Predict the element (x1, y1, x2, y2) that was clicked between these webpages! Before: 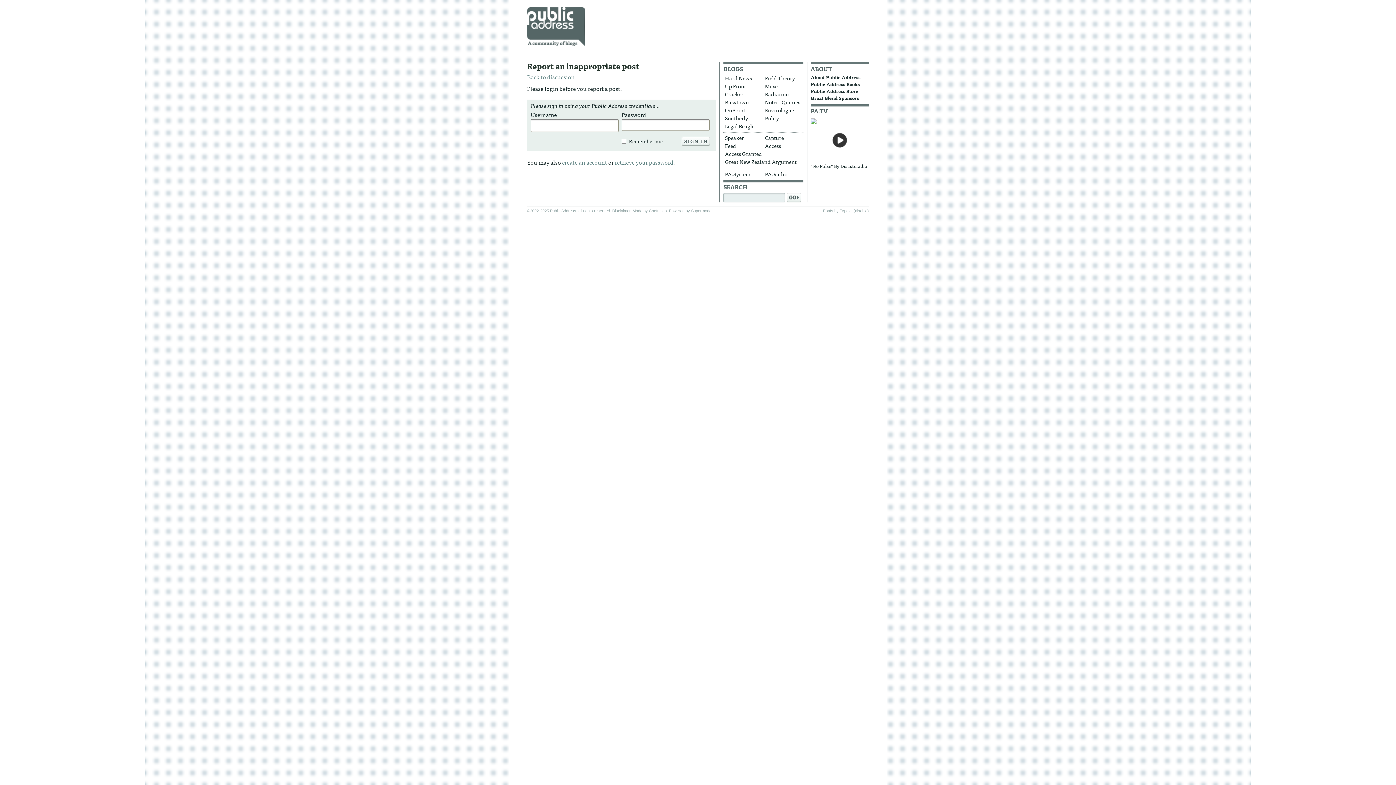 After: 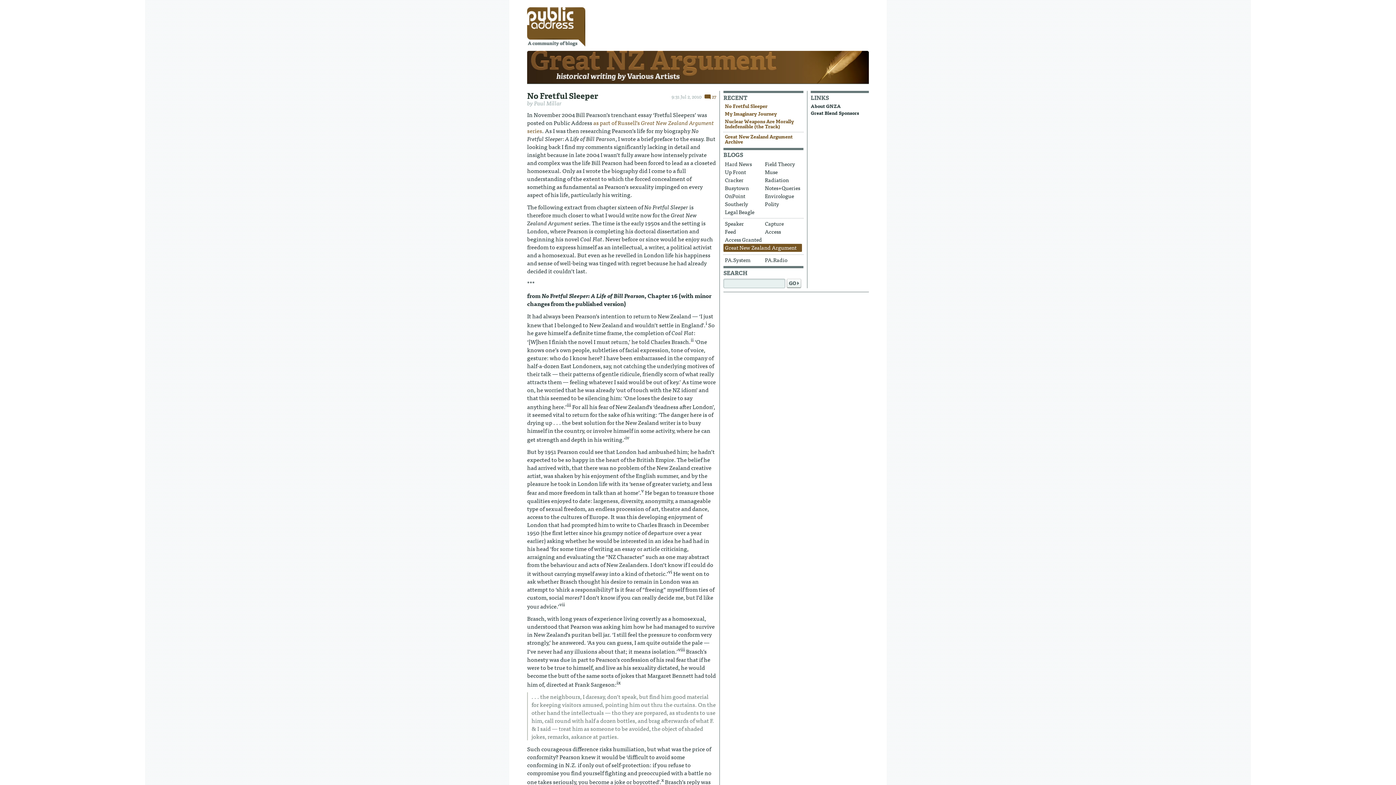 Action: label: Great New Zealand Argument bbox: (723, 158, 802, 166)